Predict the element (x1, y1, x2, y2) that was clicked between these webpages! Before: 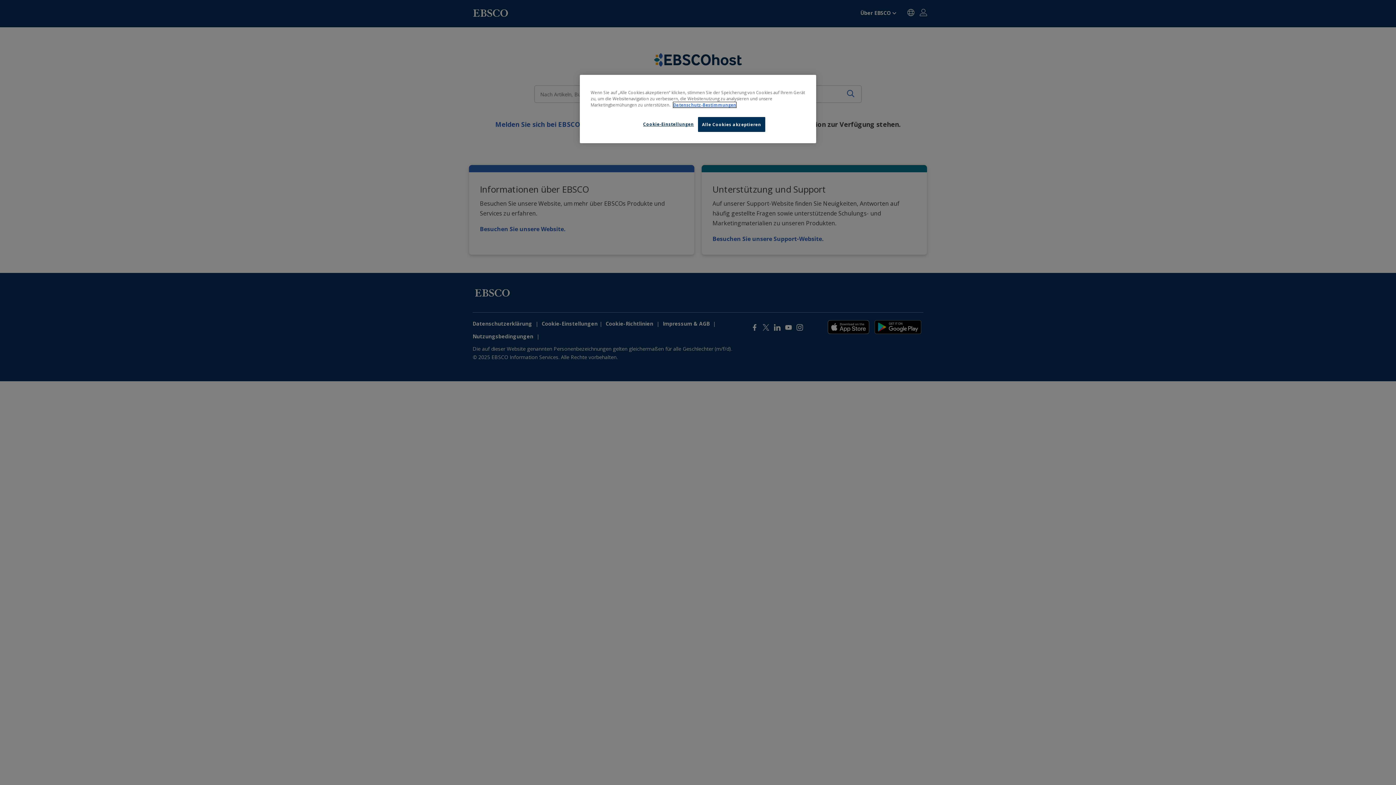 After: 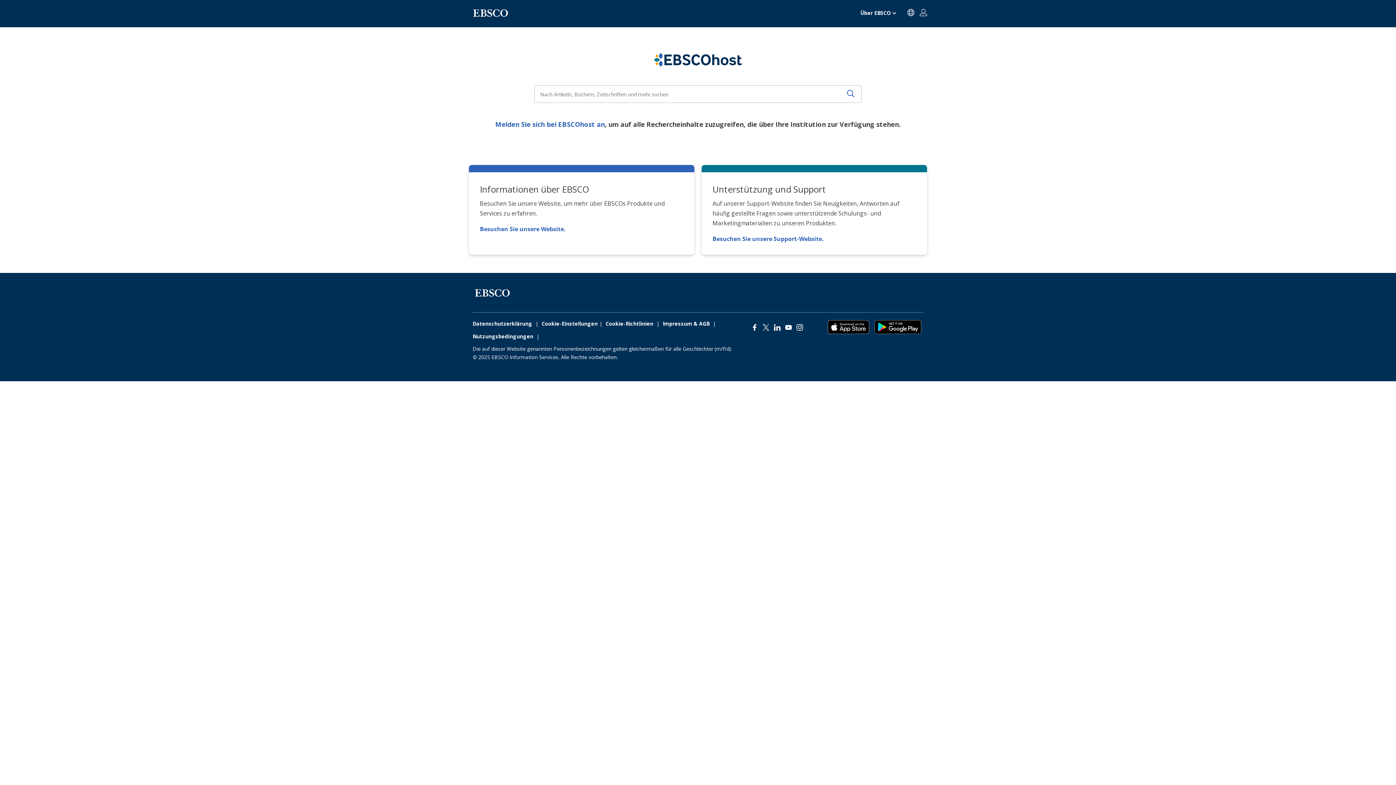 Action: bbox: (698, 117, 765, 132) label: Alle Cookies akzeptieren